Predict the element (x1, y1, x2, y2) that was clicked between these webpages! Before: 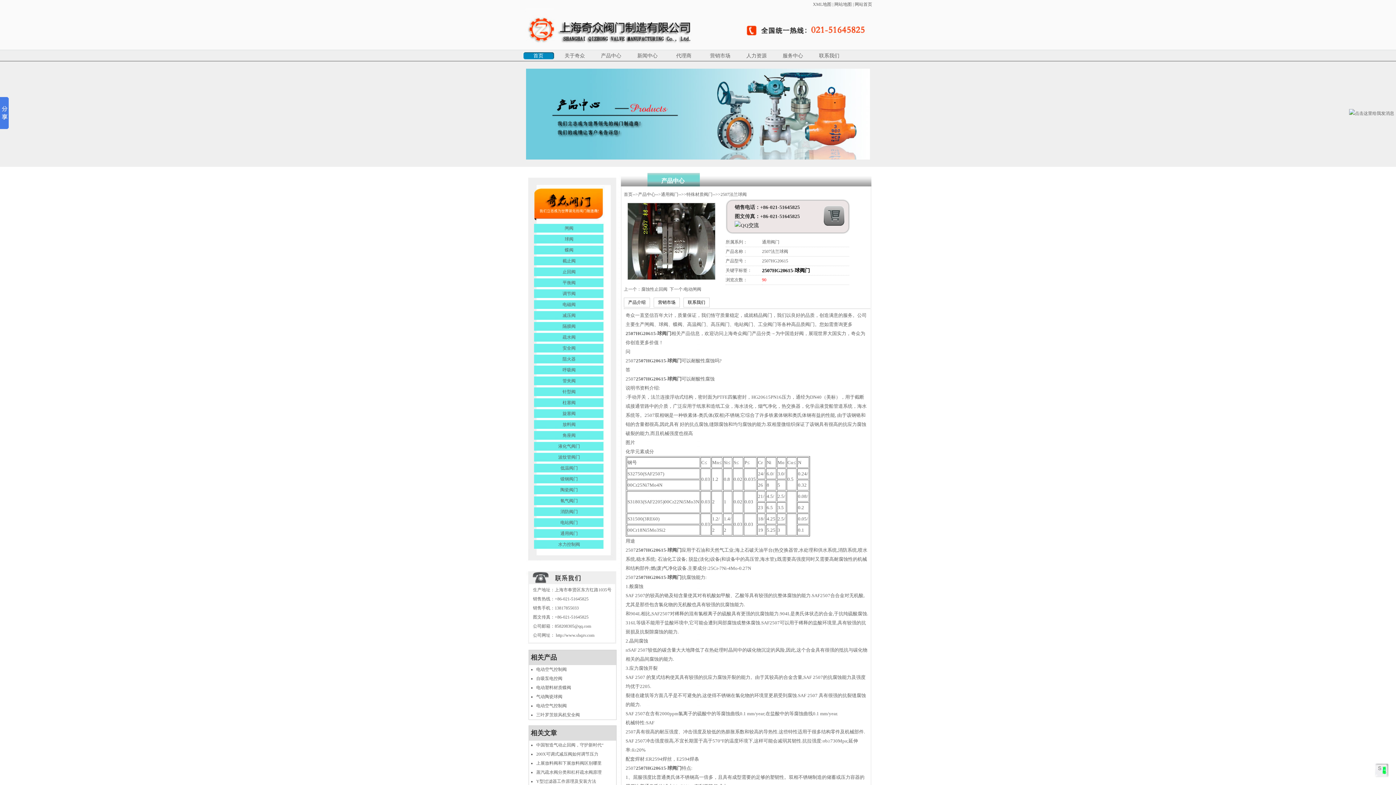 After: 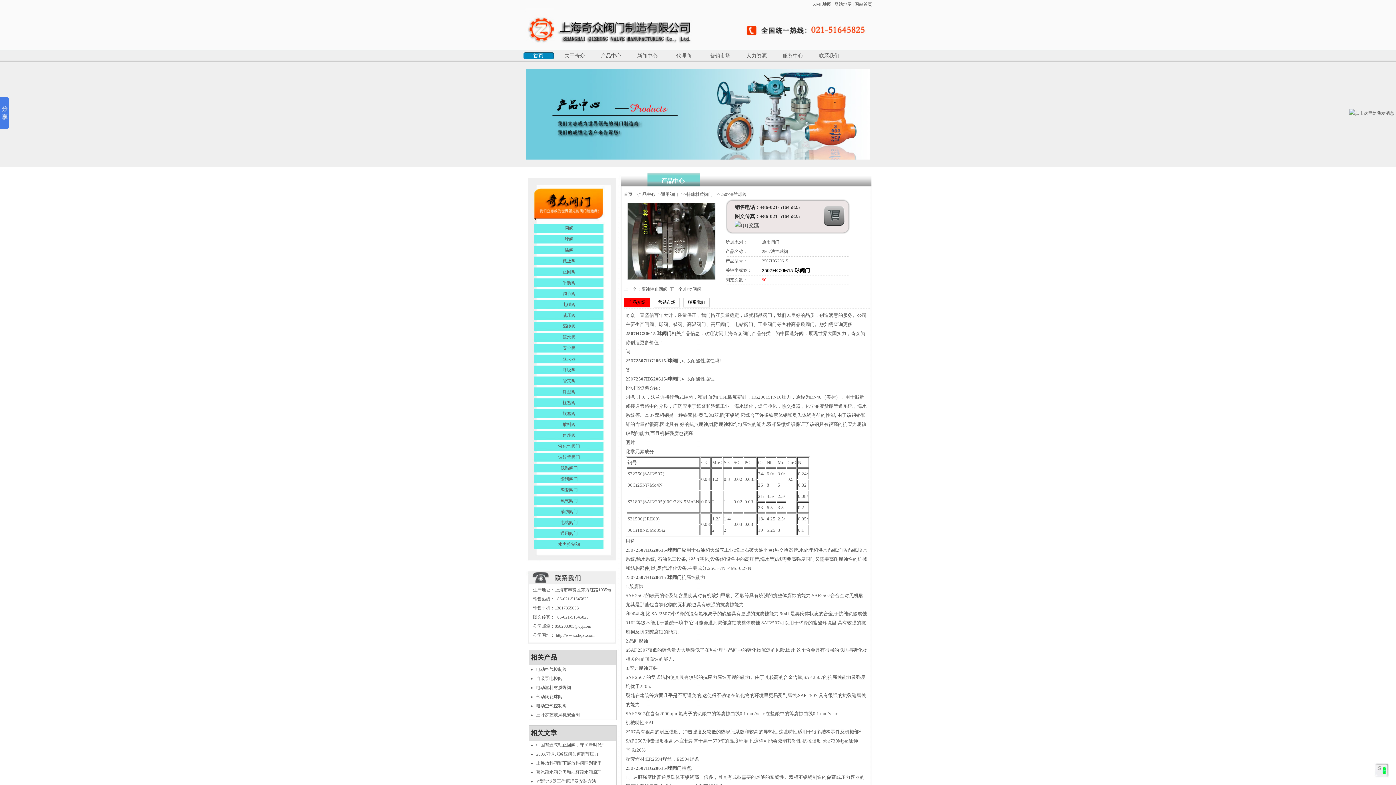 Action: bbox: (624, 298, 649, 307) label: 产品介绍